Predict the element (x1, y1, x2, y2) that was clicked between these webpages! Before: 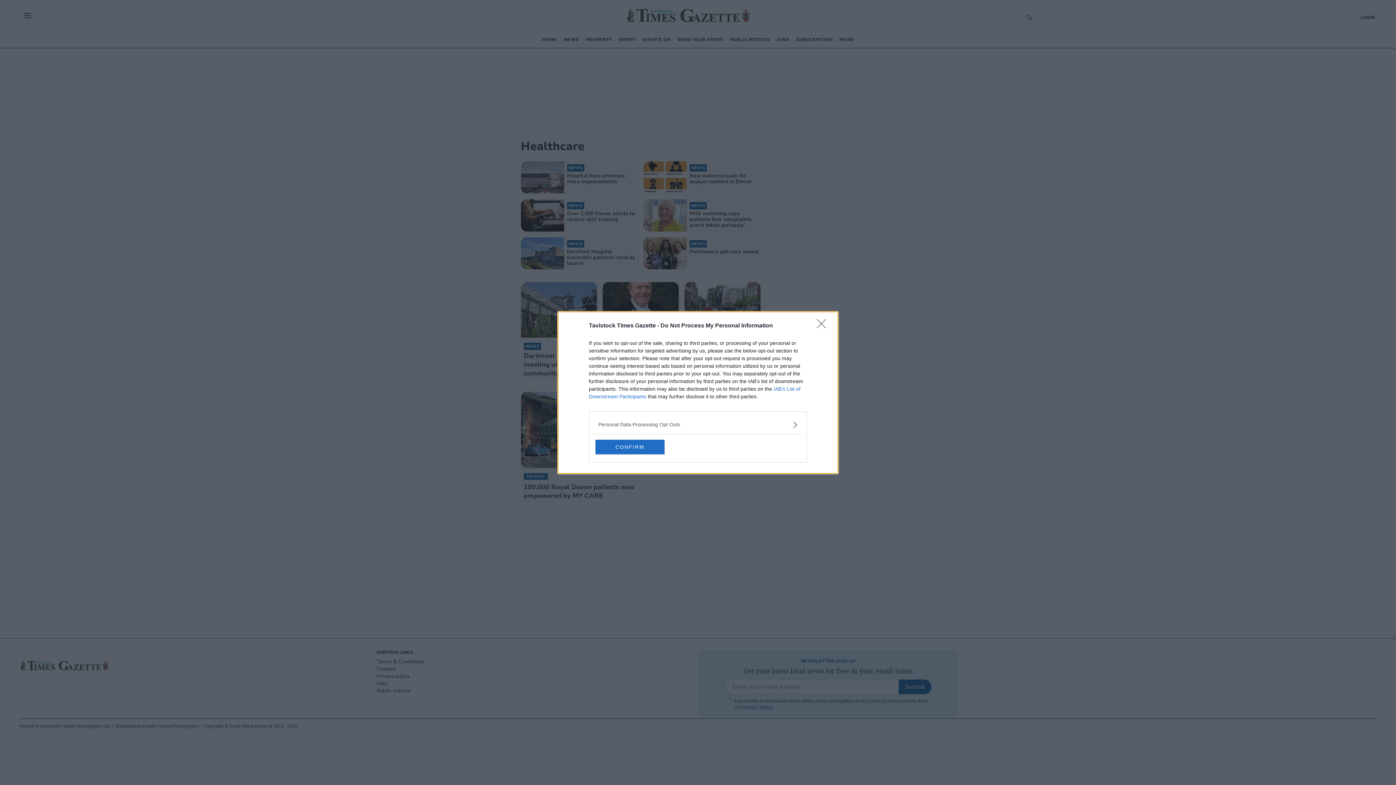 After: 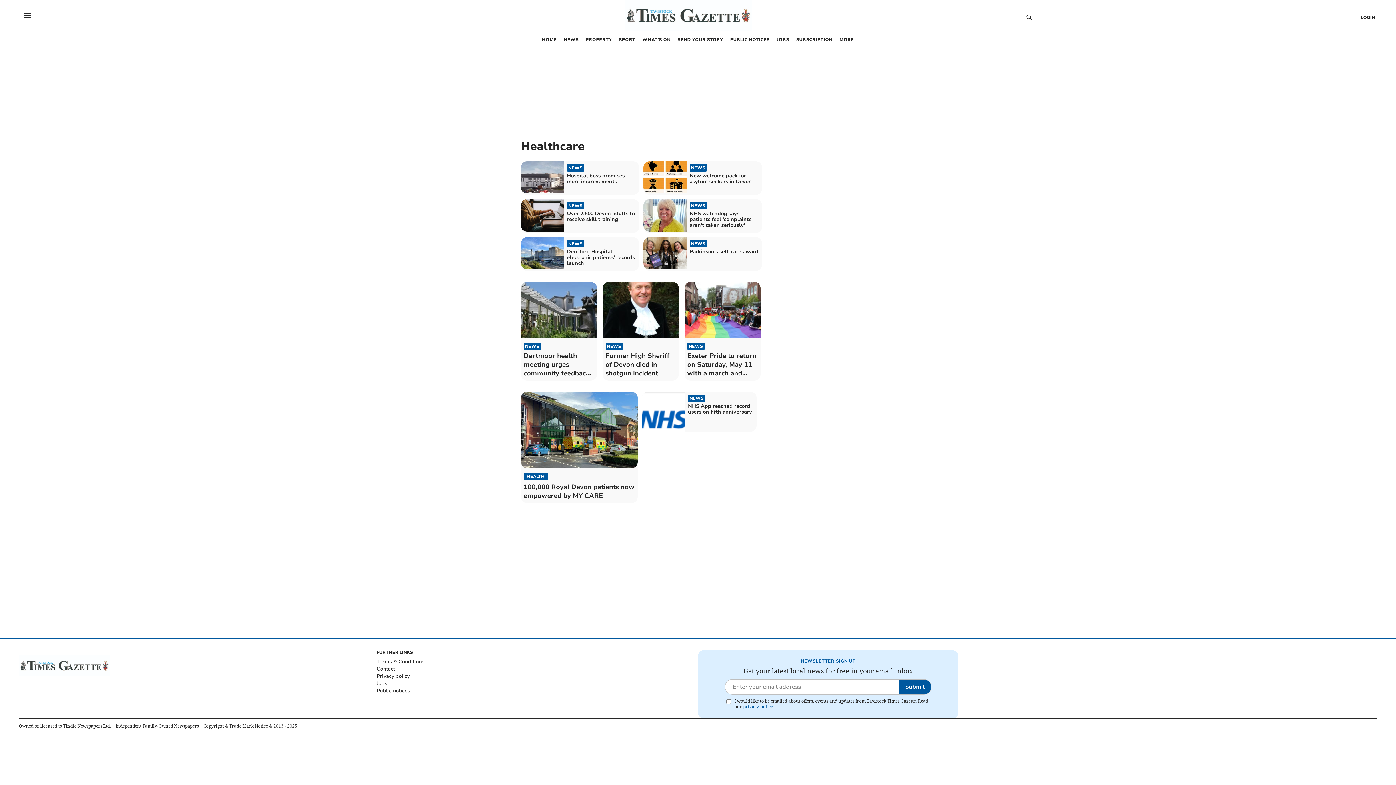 Action: bbox: (595, 439, 664, 454) label: CONFIRM